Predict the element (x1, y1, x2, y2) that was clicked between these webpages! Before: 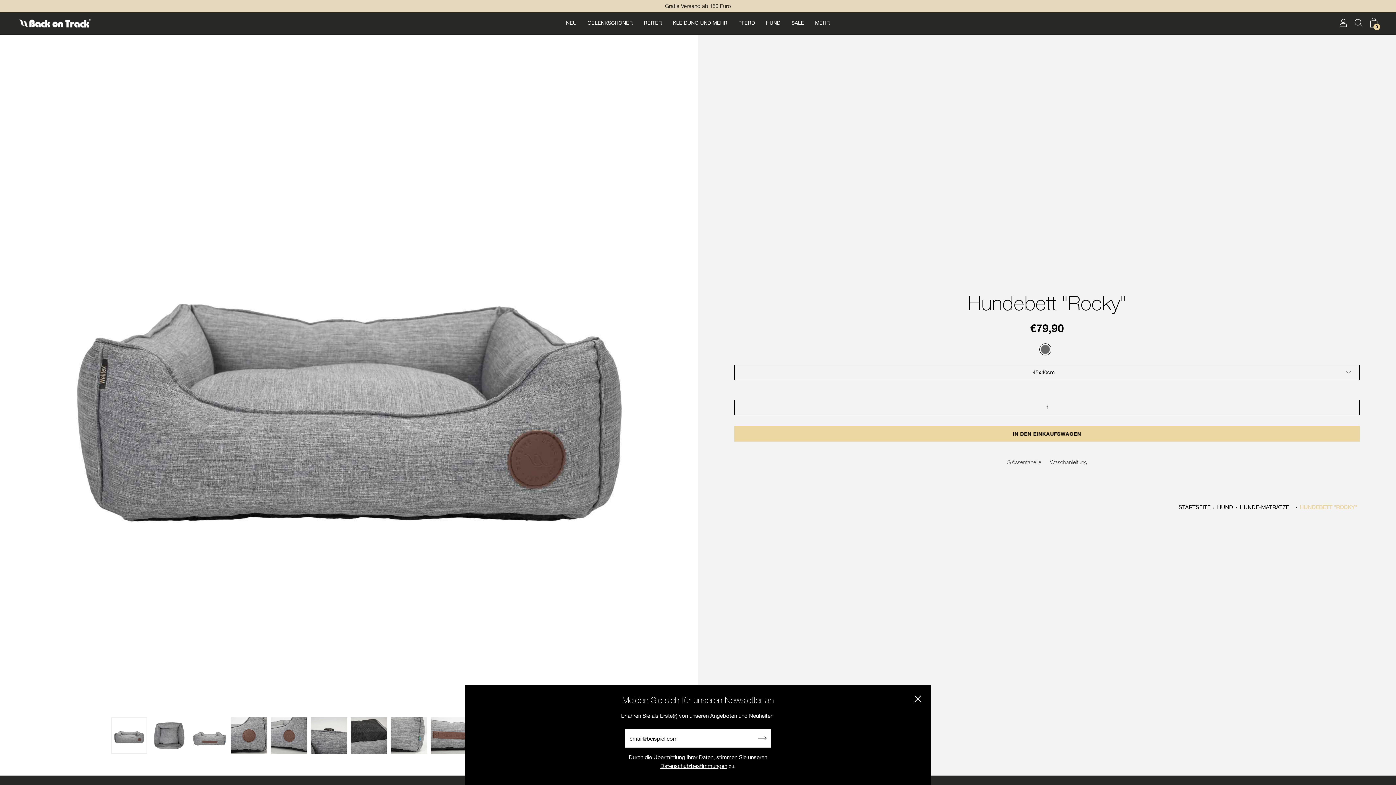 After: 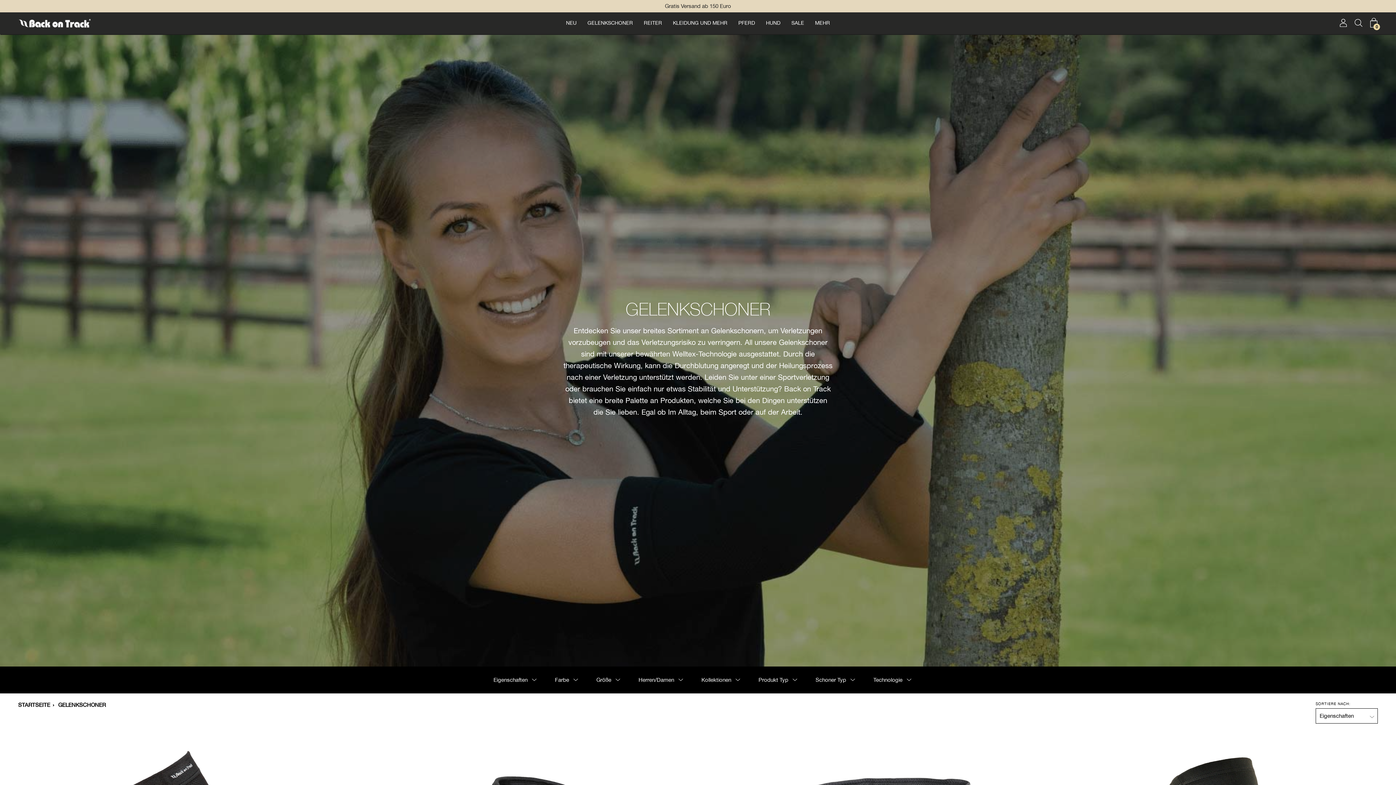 Action: label: GELENKSCHONER bbox: (587, 18, 633, 27)